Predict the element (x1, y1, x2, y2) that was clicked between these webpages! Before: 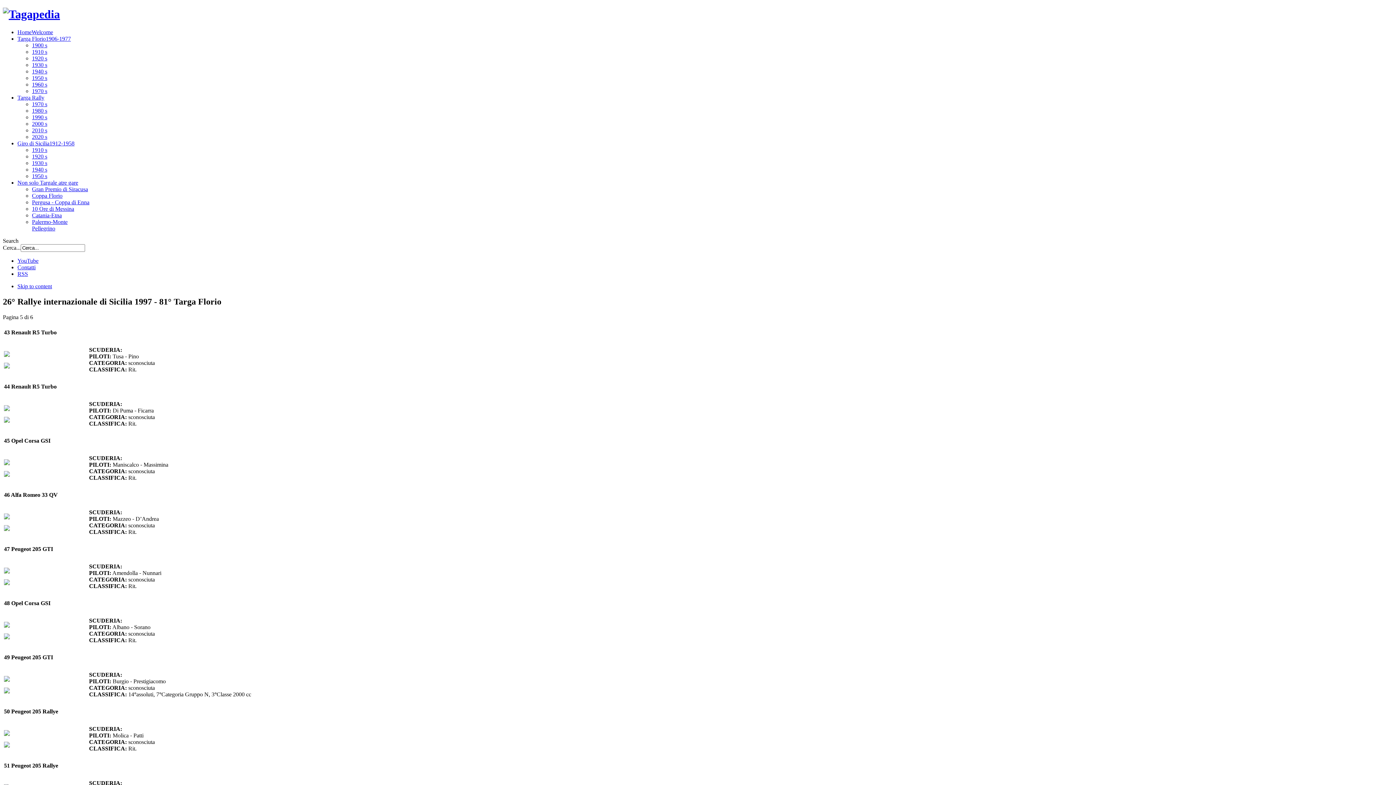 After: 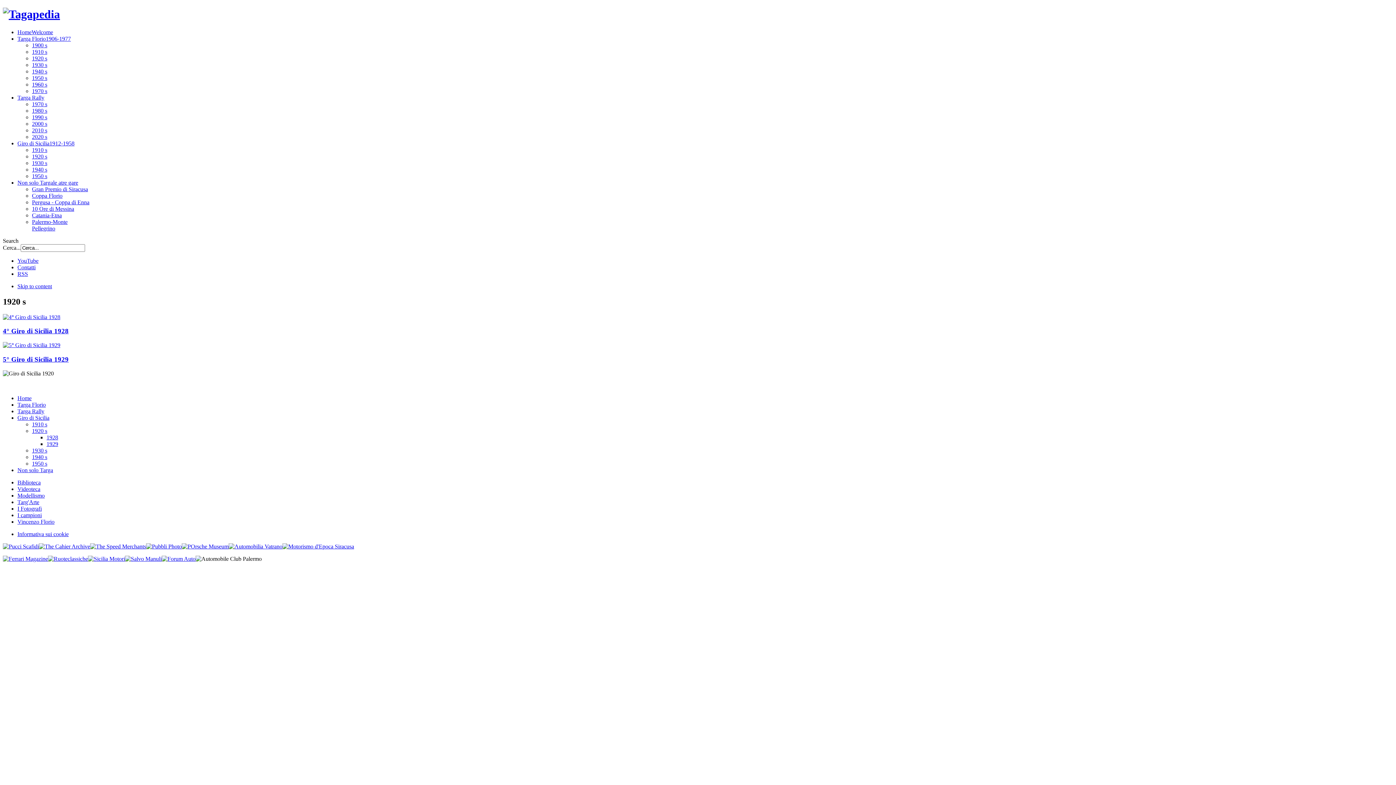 Action: label: 1920 s bbox: (32, 153, 47, 159)